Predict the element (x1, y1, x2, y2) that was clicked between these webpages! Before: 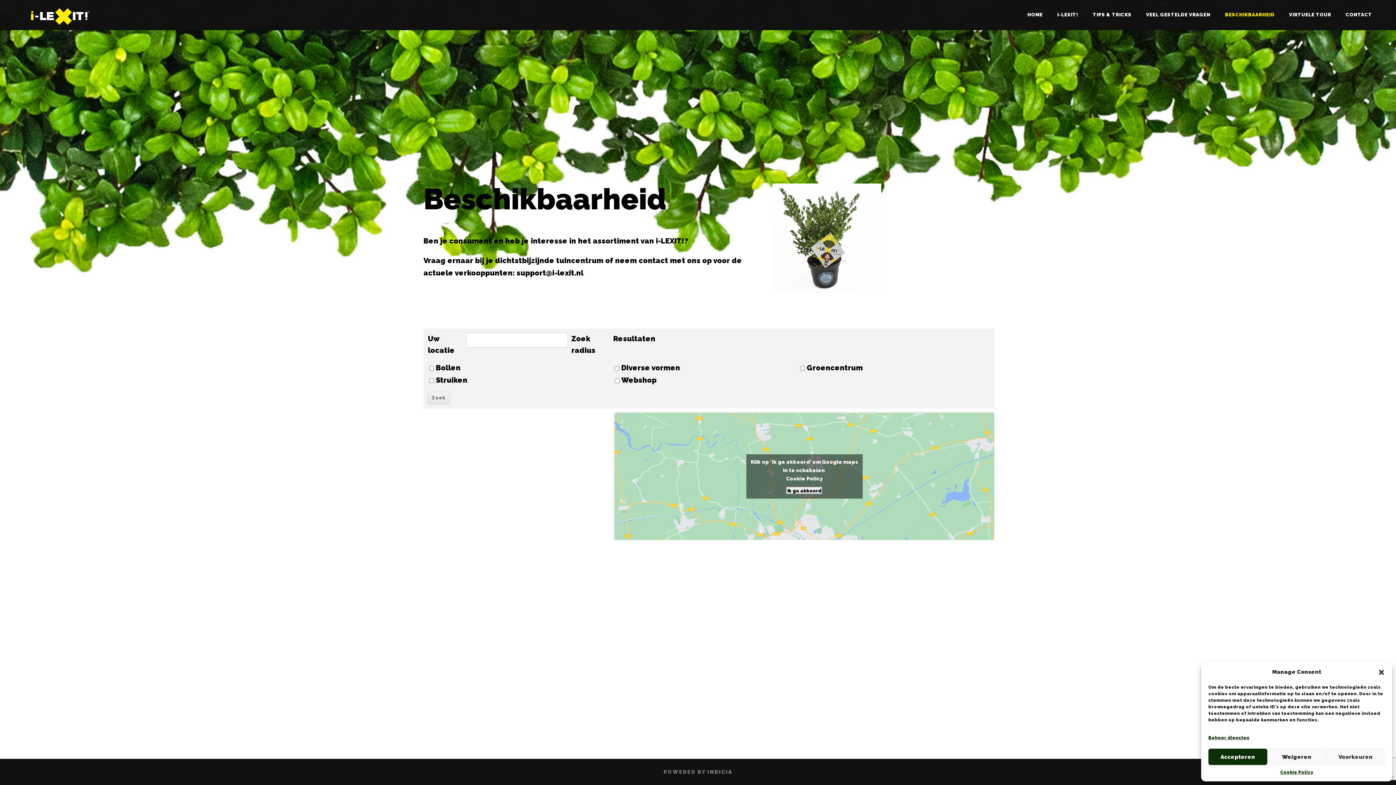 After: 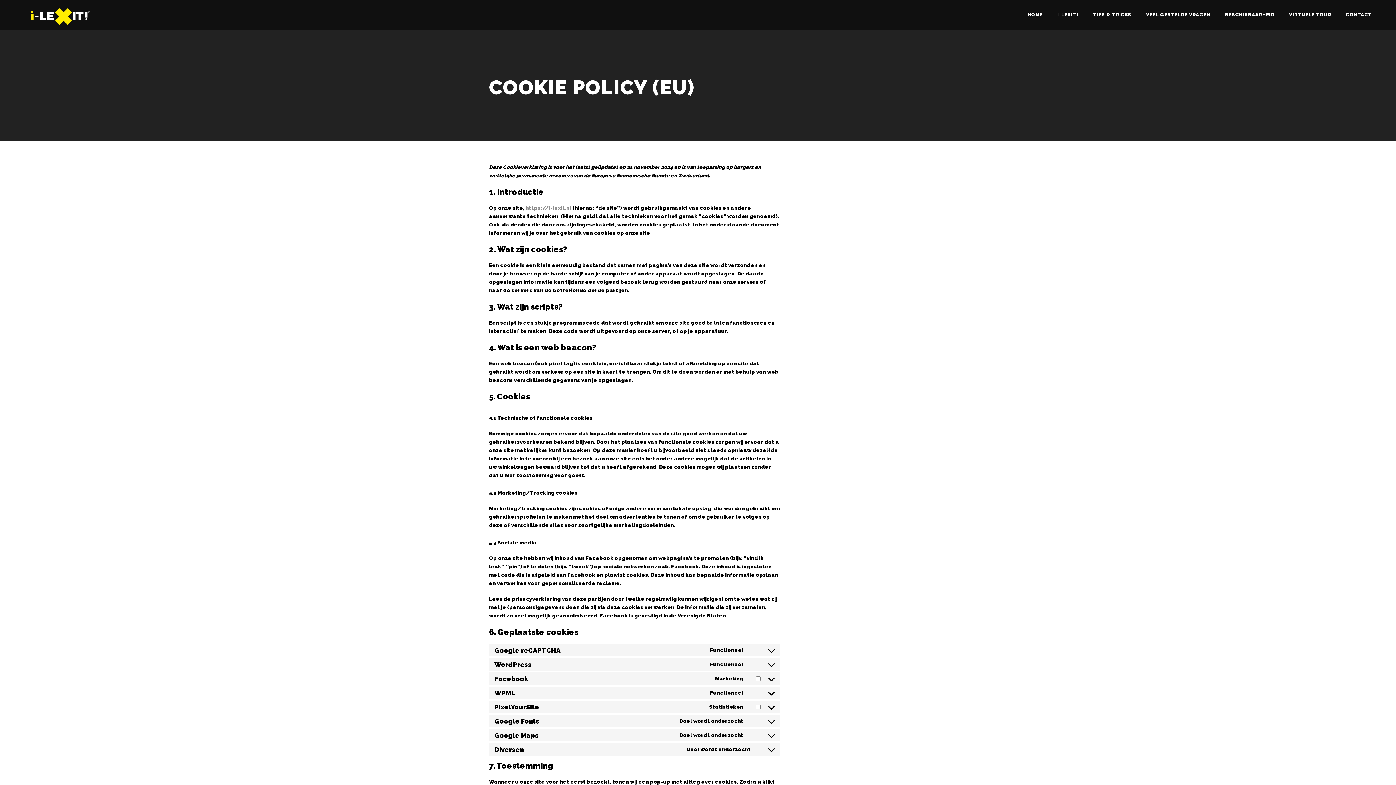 Action: label: Cookie Policy bbox: (786, 476, 823, 481)